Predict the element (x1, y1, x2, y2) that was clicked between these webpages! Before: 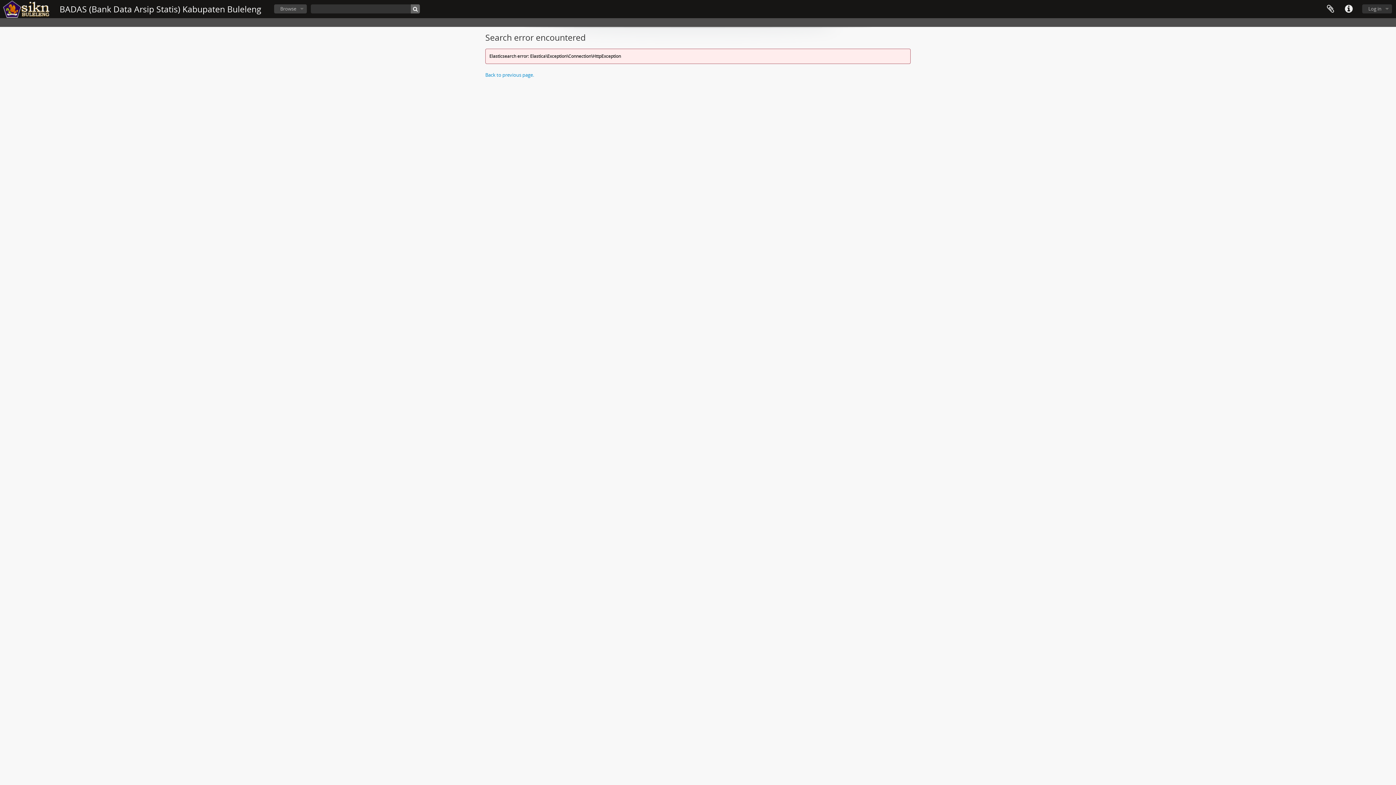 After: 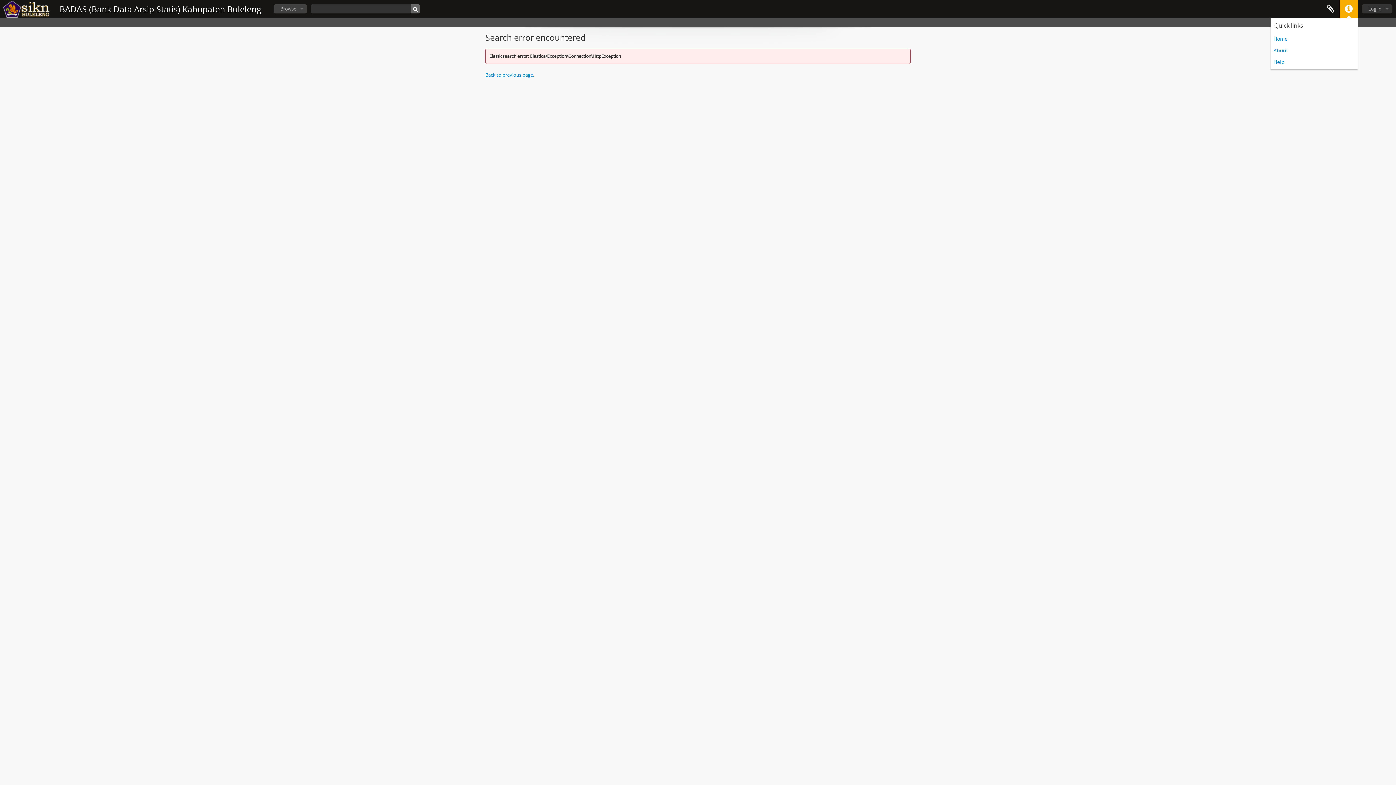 Action: bbox: (1340, 0, 1358, 18) label: Quick links